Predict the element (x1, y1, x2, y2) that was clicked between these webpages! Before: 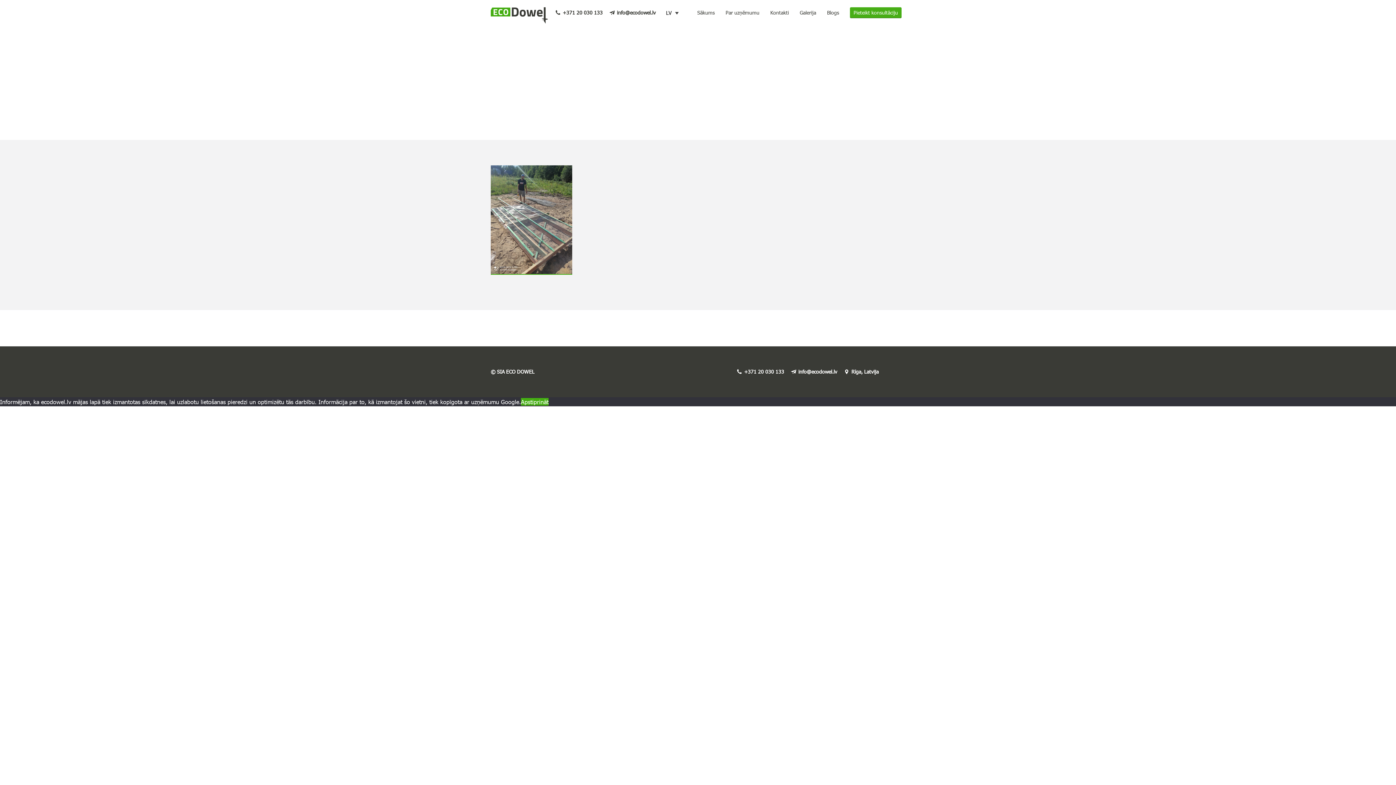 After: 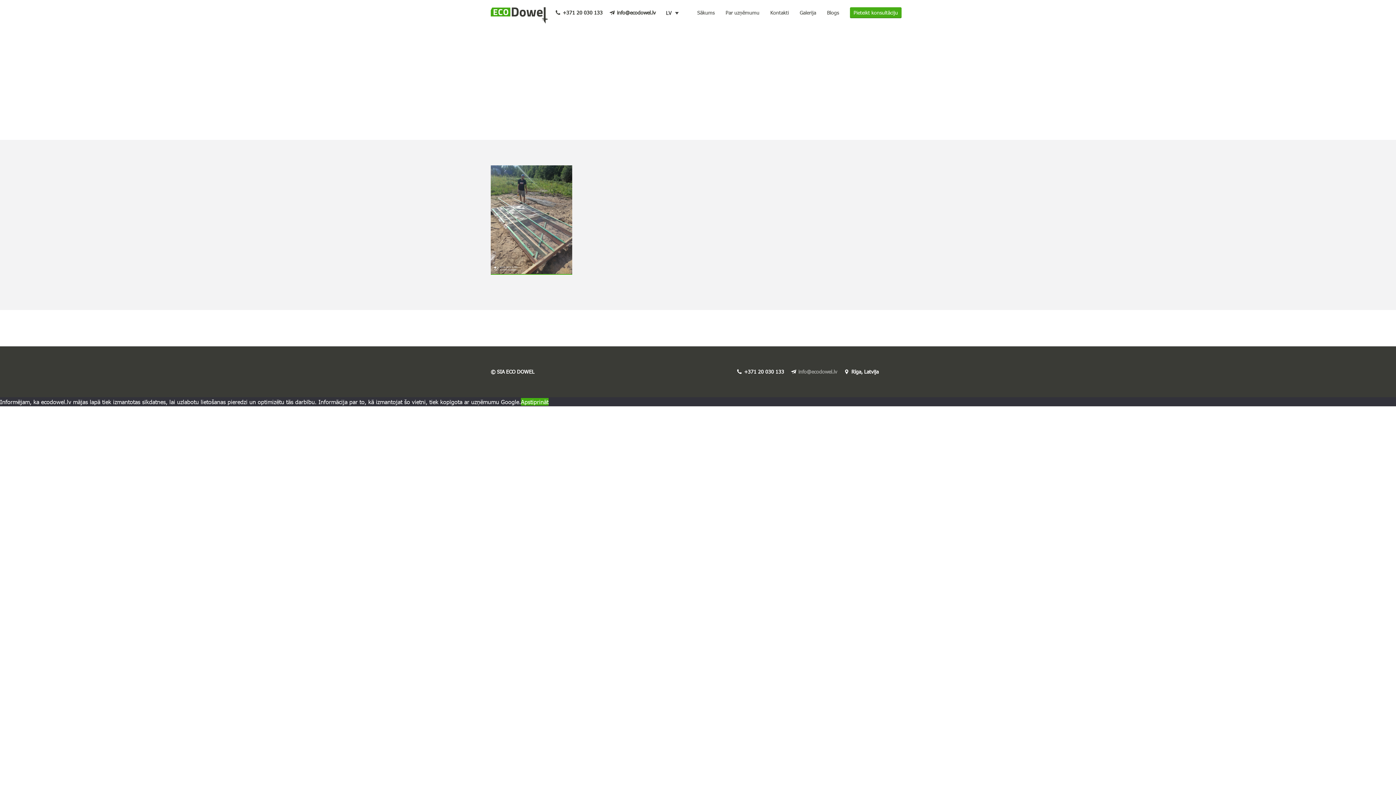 Action: label: info@ecodowel.lv bbox: (798, 366, 837, 377)